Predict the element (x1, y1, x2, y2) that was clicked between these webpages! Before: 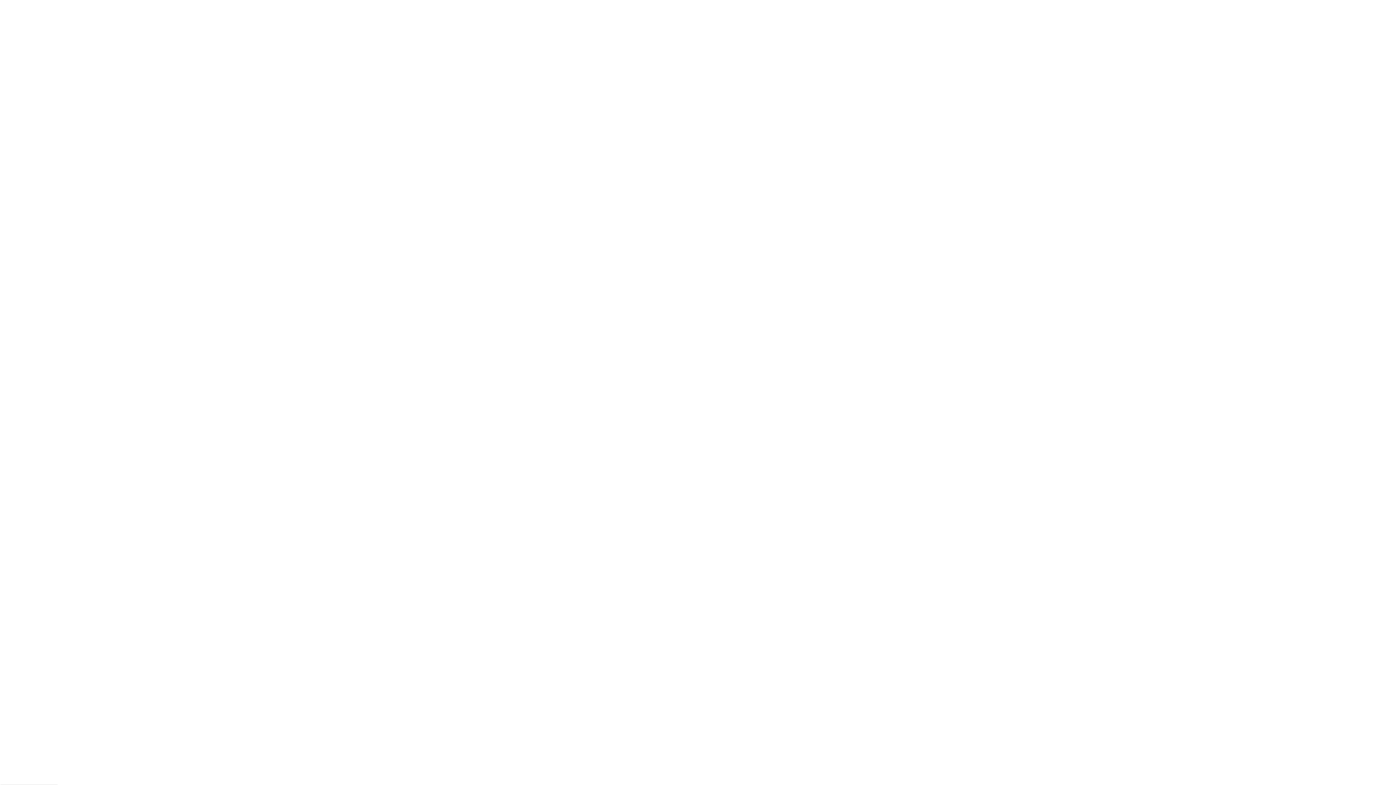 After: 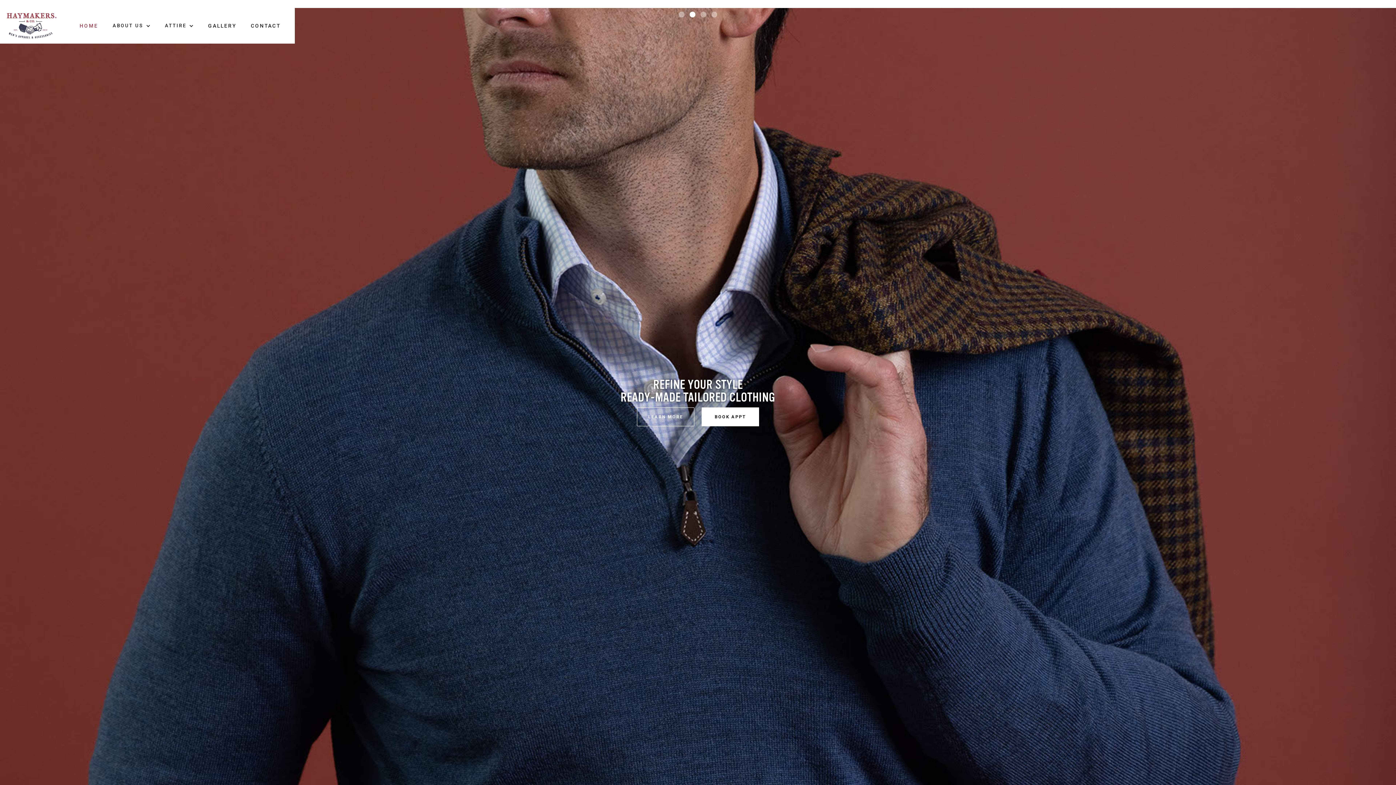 Action: label: BACK TO HOMEPAGE bbox: (659, 456, 737, 474)